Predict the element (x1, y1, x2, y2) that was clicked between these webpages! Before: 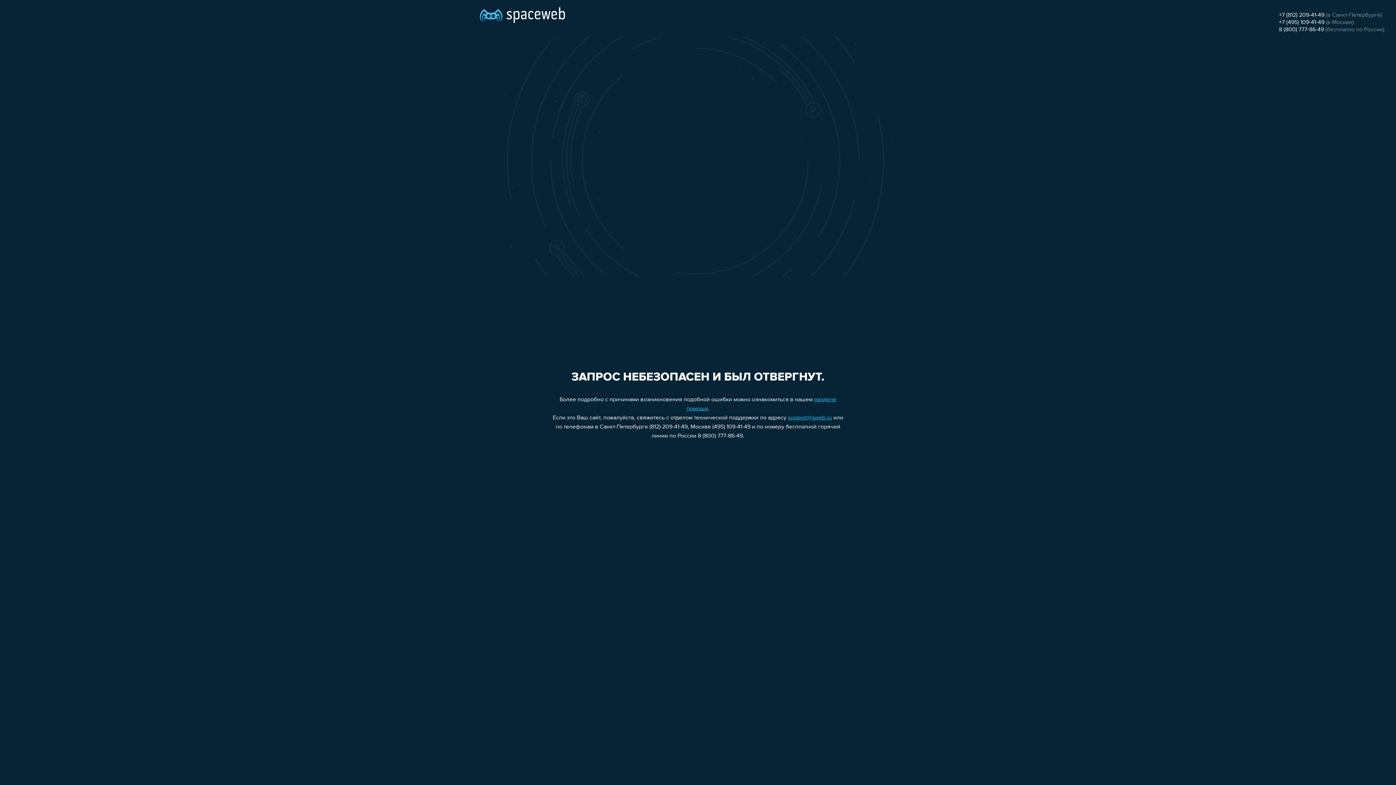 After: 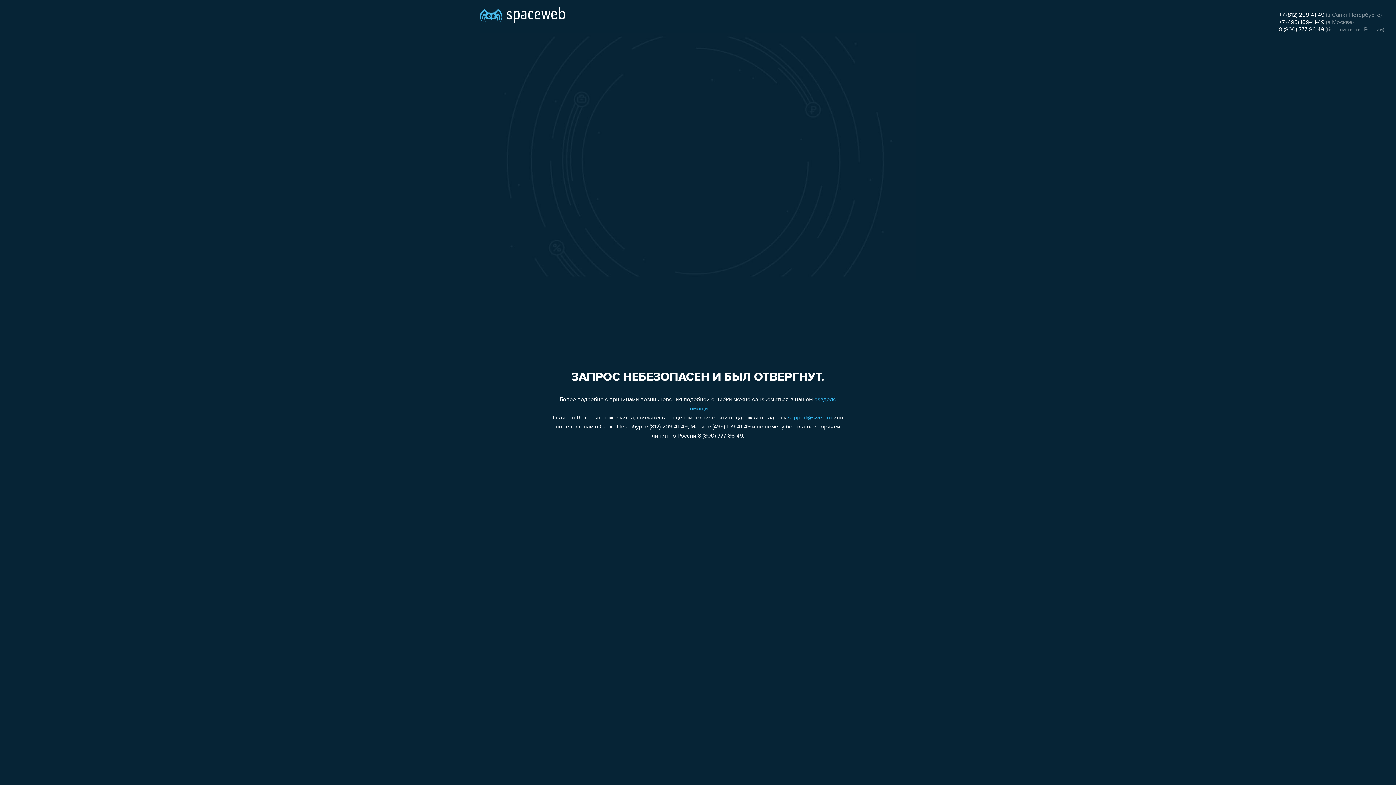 Action: label: +7 (495) 109-41-49 bbox: (1279, 19, 1324, 25)